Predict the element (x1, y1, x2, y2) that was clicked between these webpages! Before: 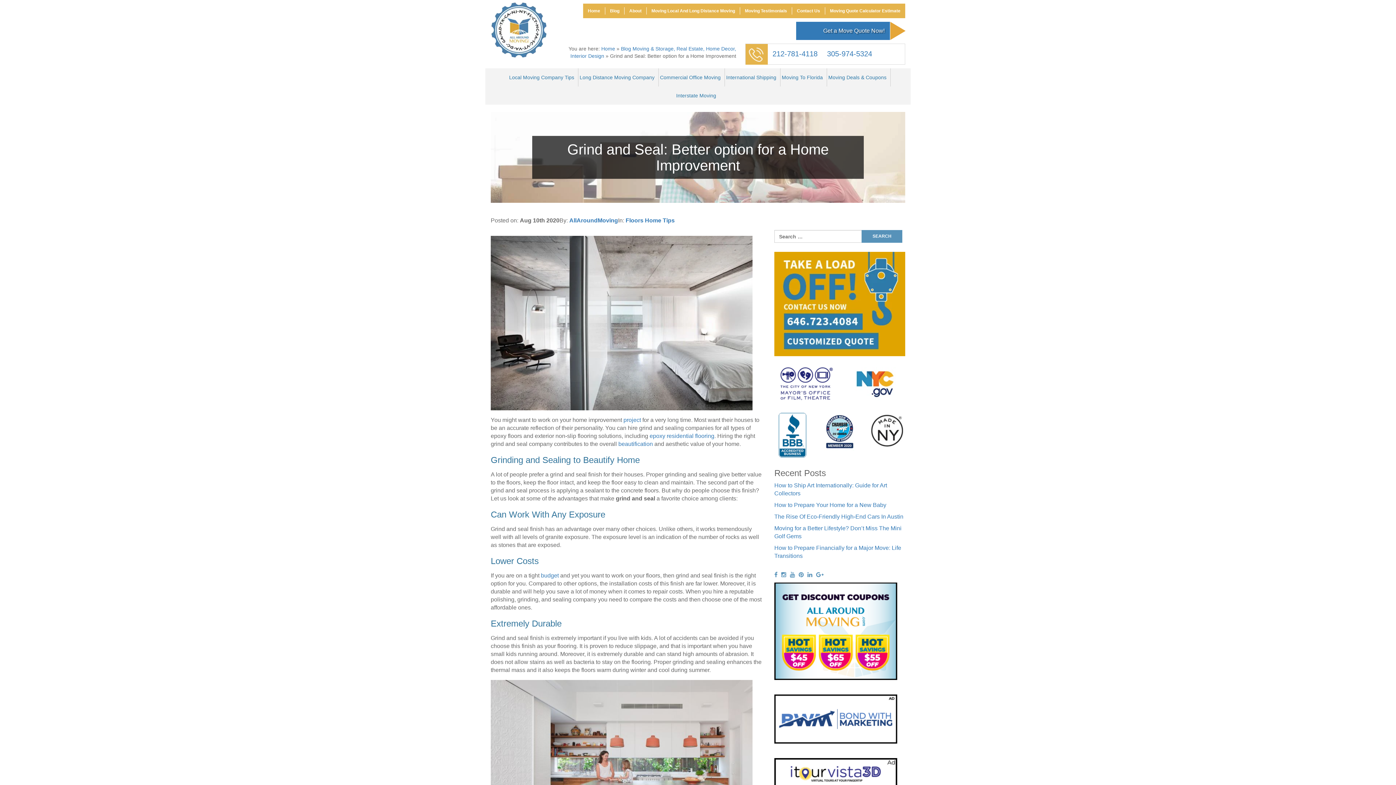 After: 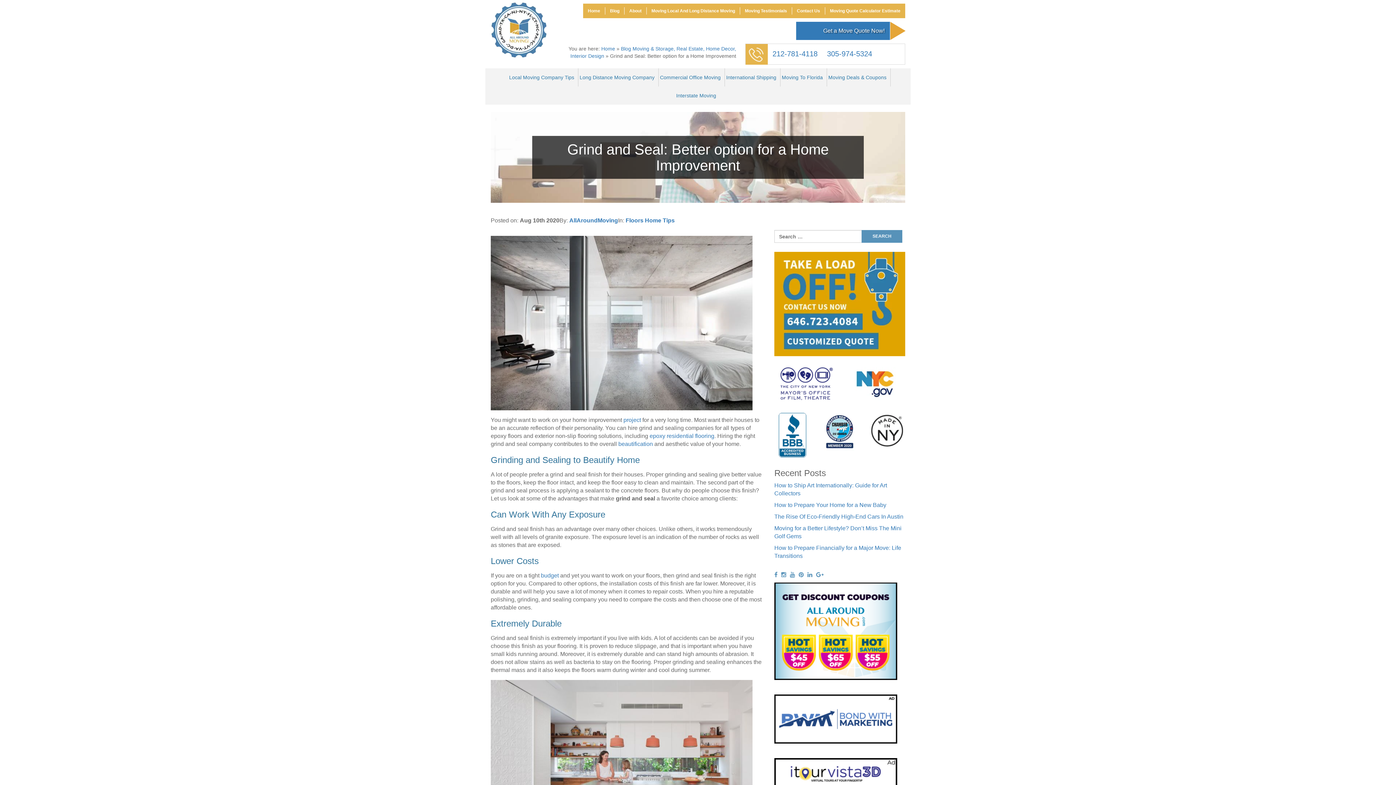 Action: bbox: (774, 252, 905, 356)